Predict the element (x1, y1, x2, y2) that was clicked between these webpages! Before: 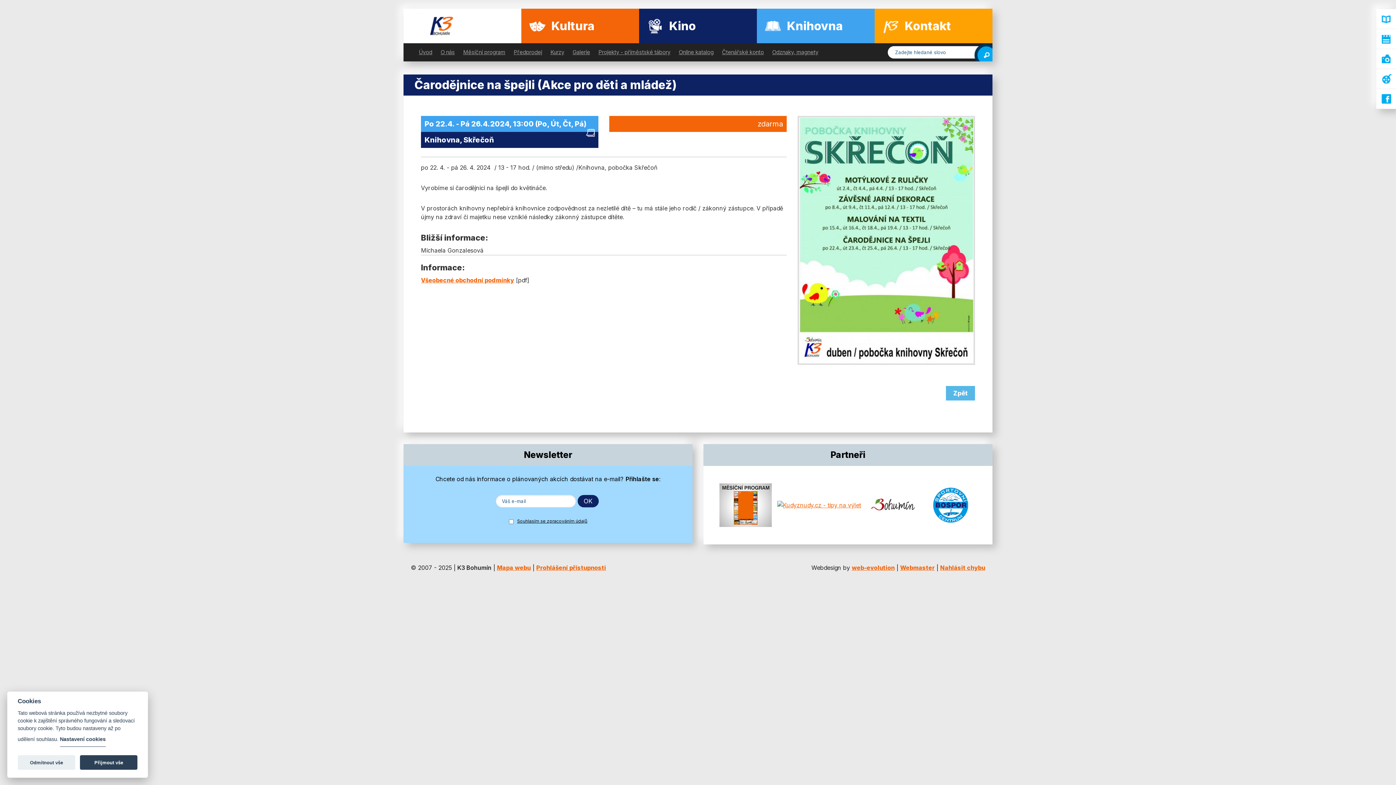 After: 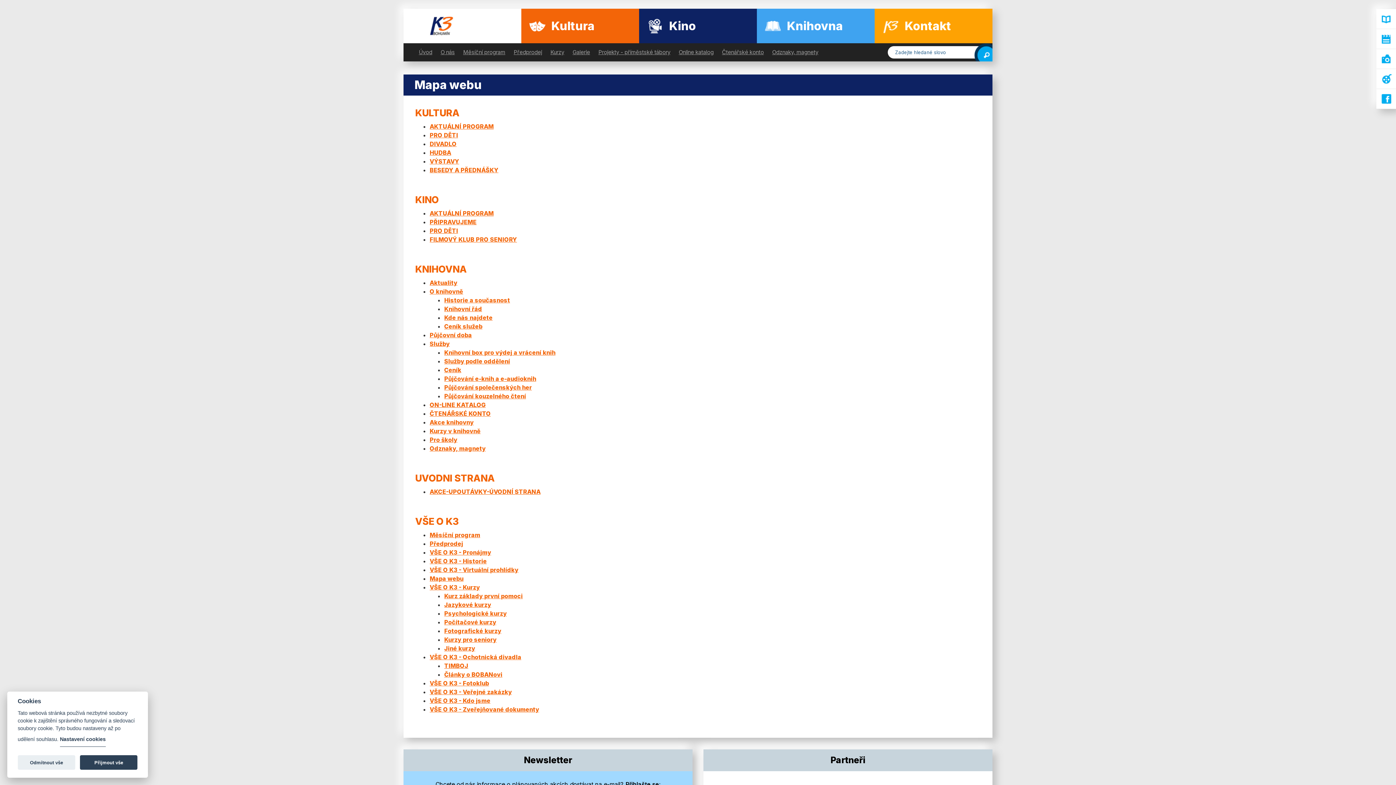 Action: bbox: (497, 564, 530, 571) label: Mapa webu